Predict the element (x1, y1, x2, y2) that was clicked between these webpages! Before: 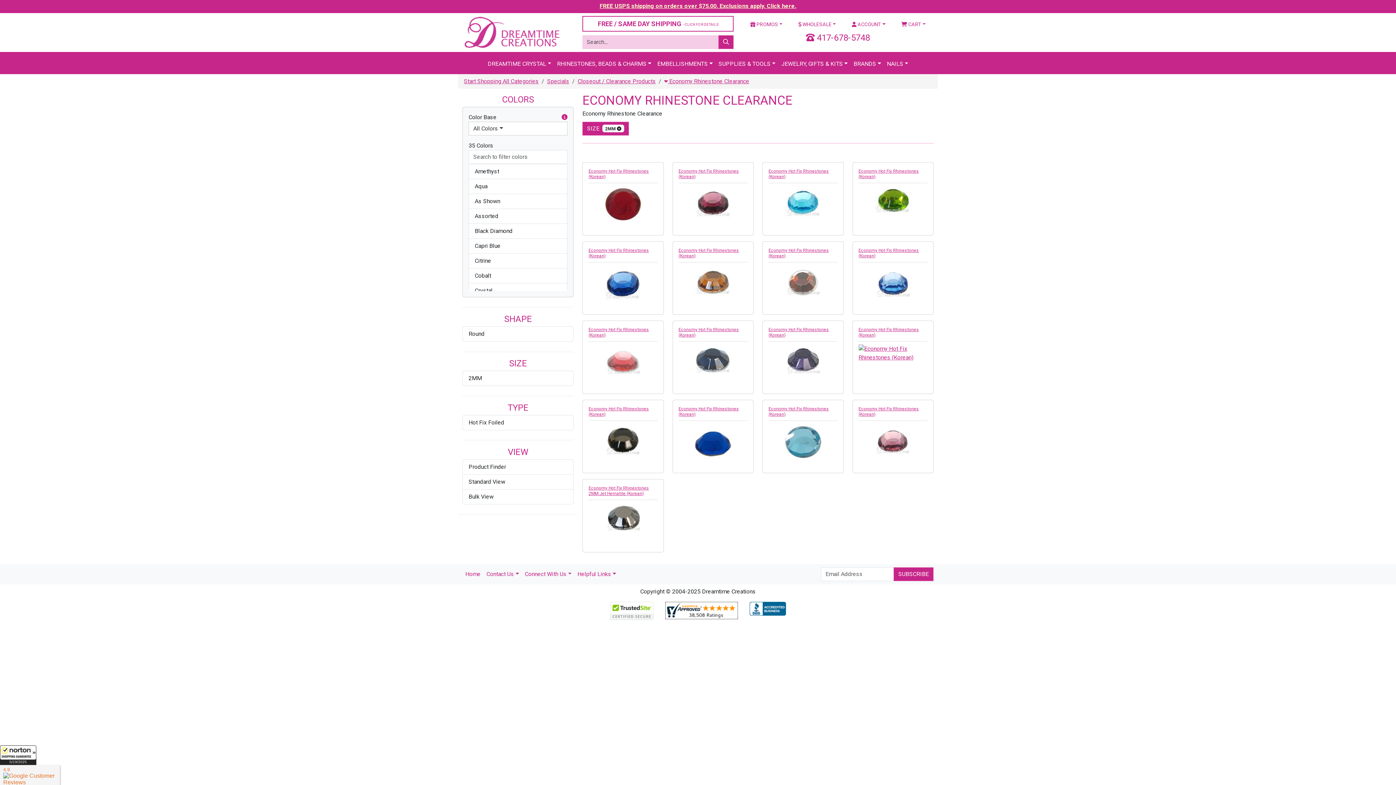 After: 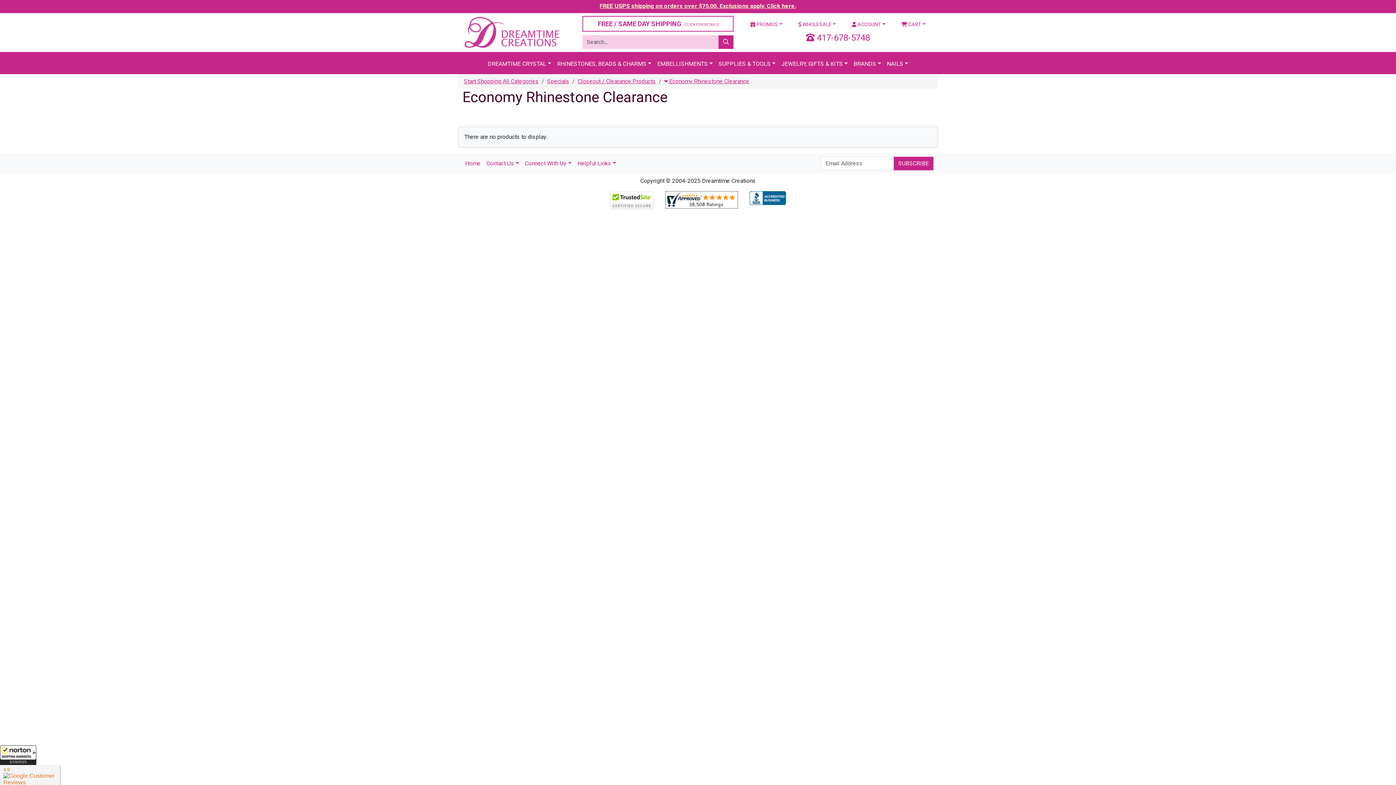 Action: label: Assorted bbox: (468, 209, 567, 224)